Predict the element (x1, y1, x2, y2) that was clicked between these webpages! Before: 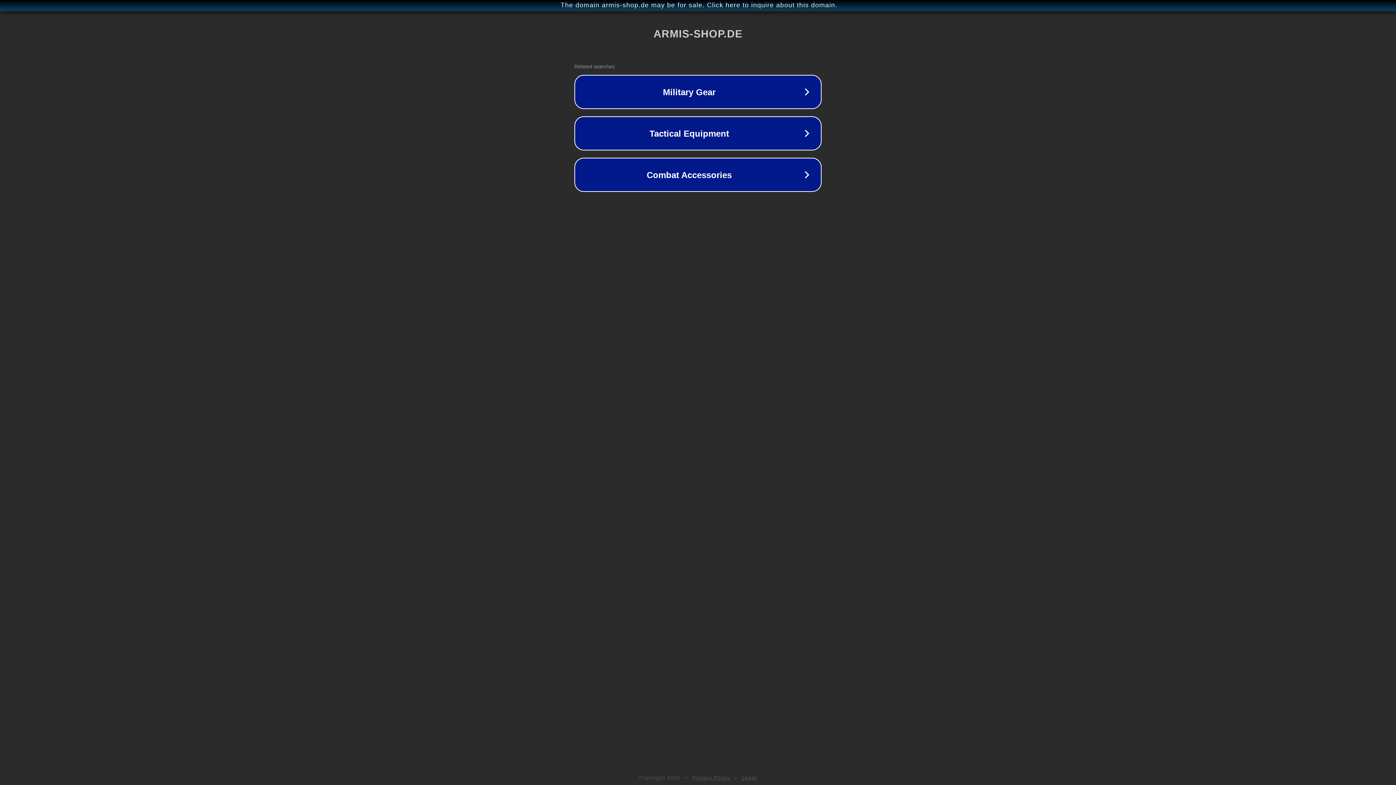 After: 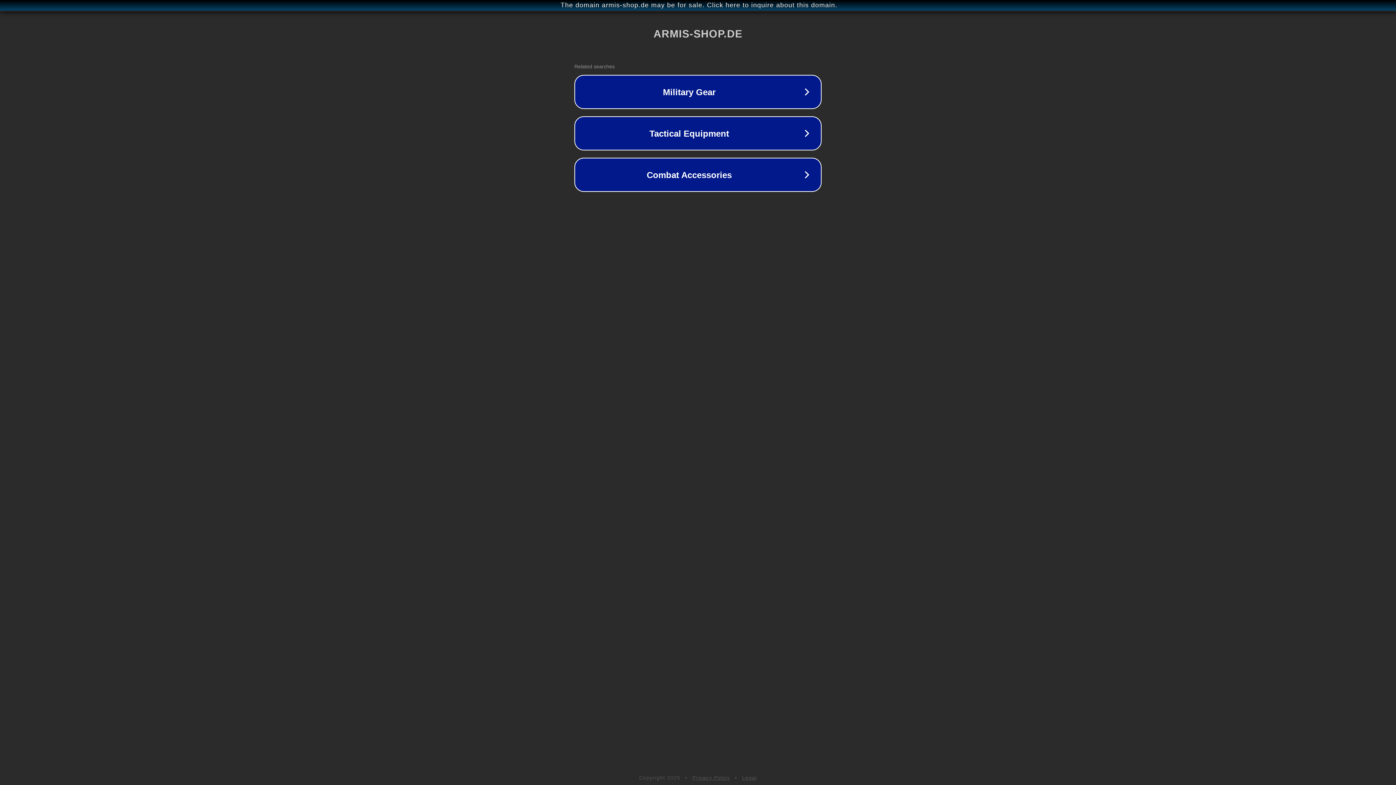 Action: label: Privacy Policy bbox: (692, 775, 730, 781)